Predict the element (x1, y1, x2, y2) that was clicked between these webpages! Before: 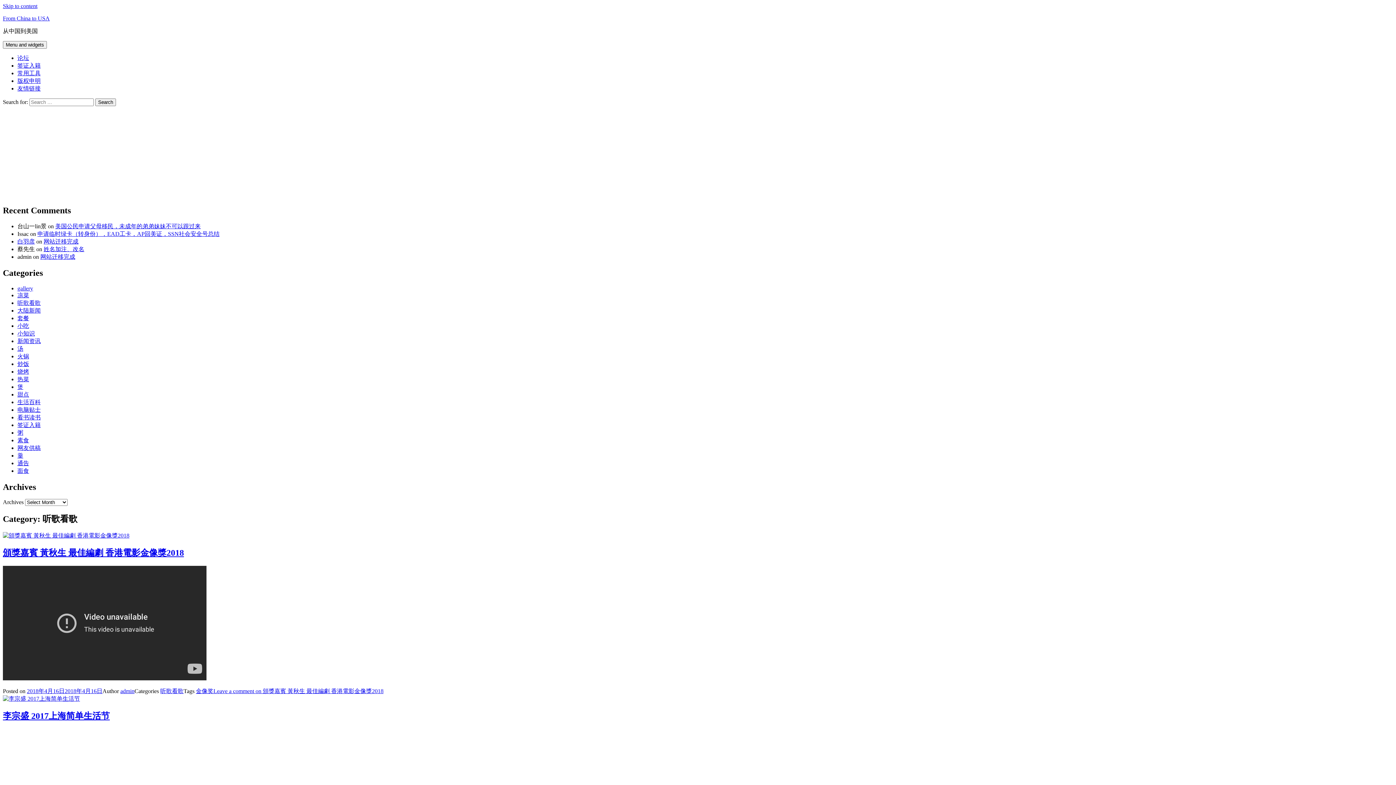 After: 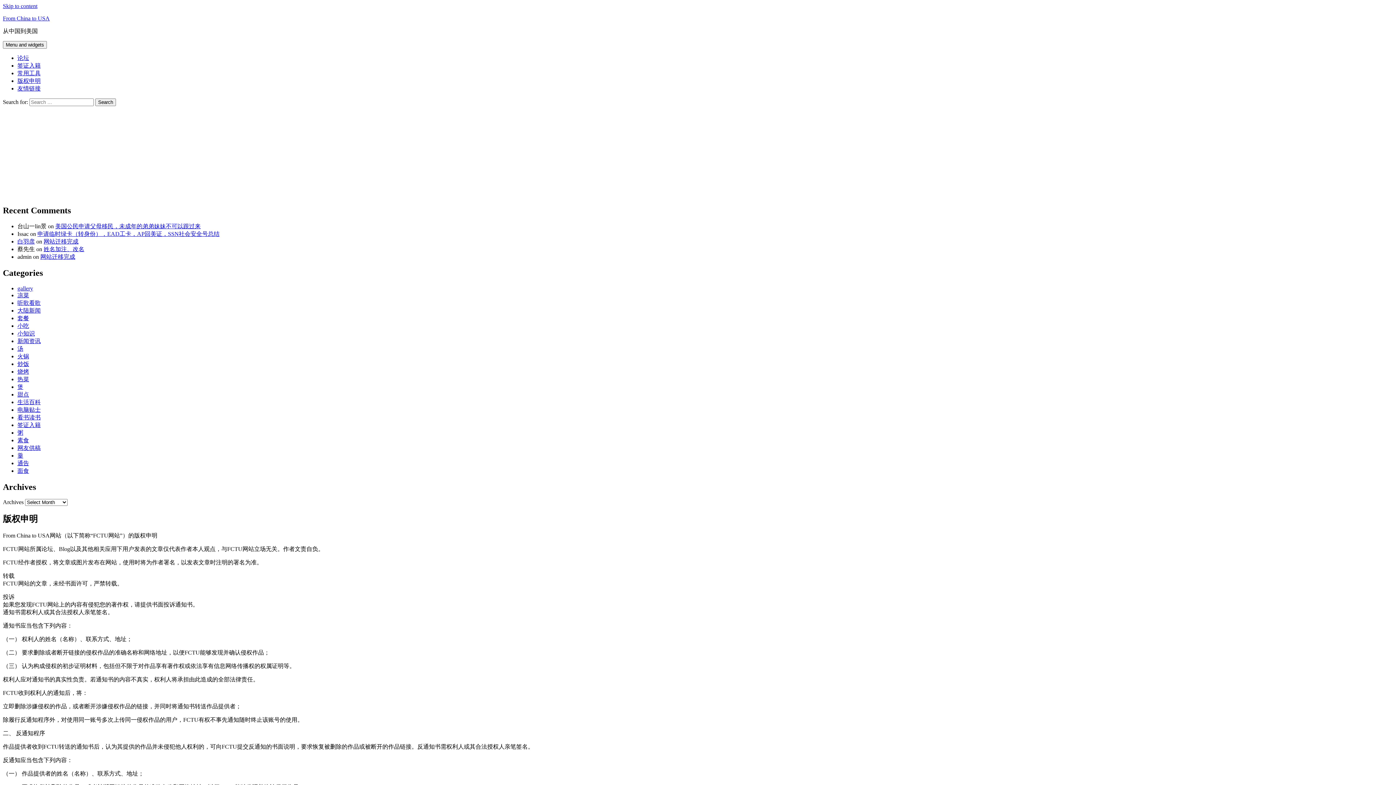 Action: label: 版权申明 bbox: (17, 77, 40, 84)